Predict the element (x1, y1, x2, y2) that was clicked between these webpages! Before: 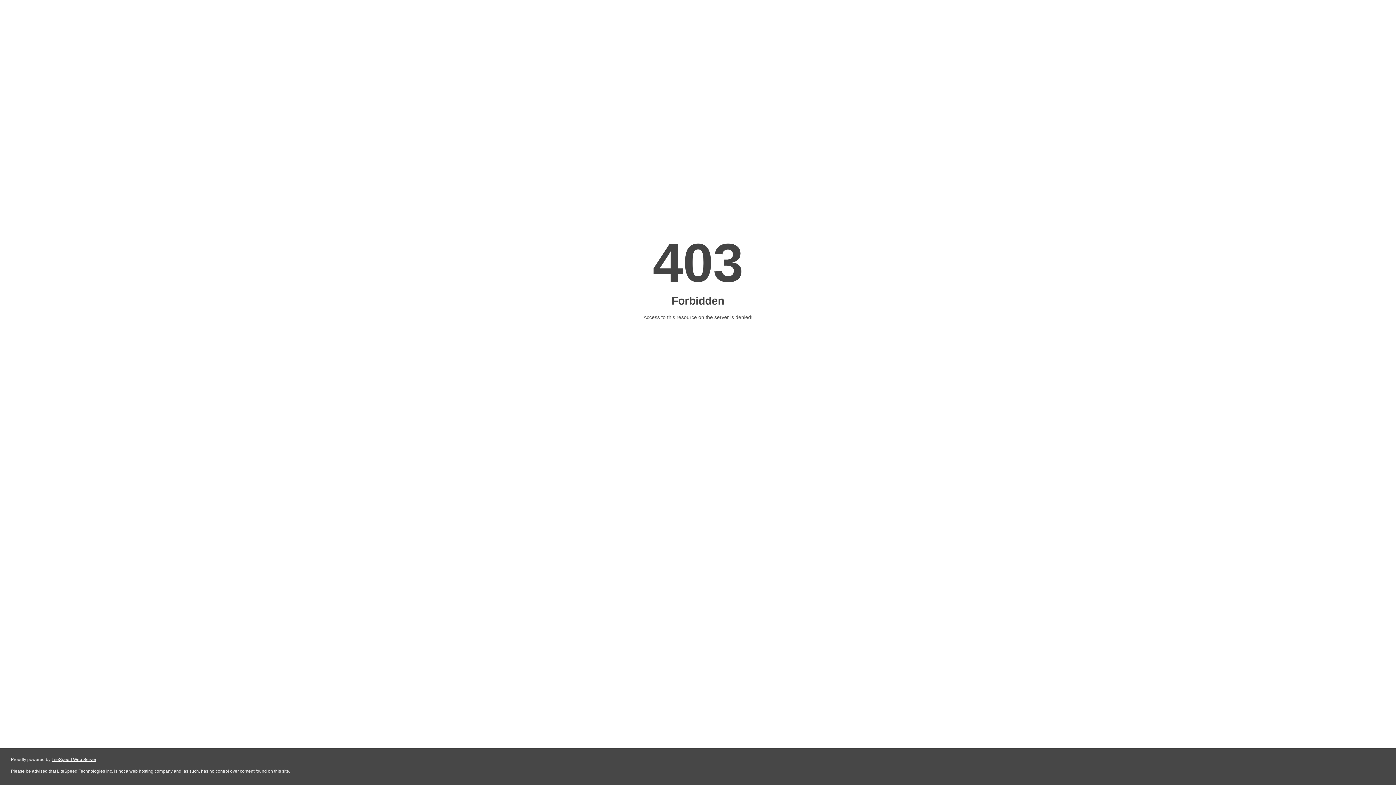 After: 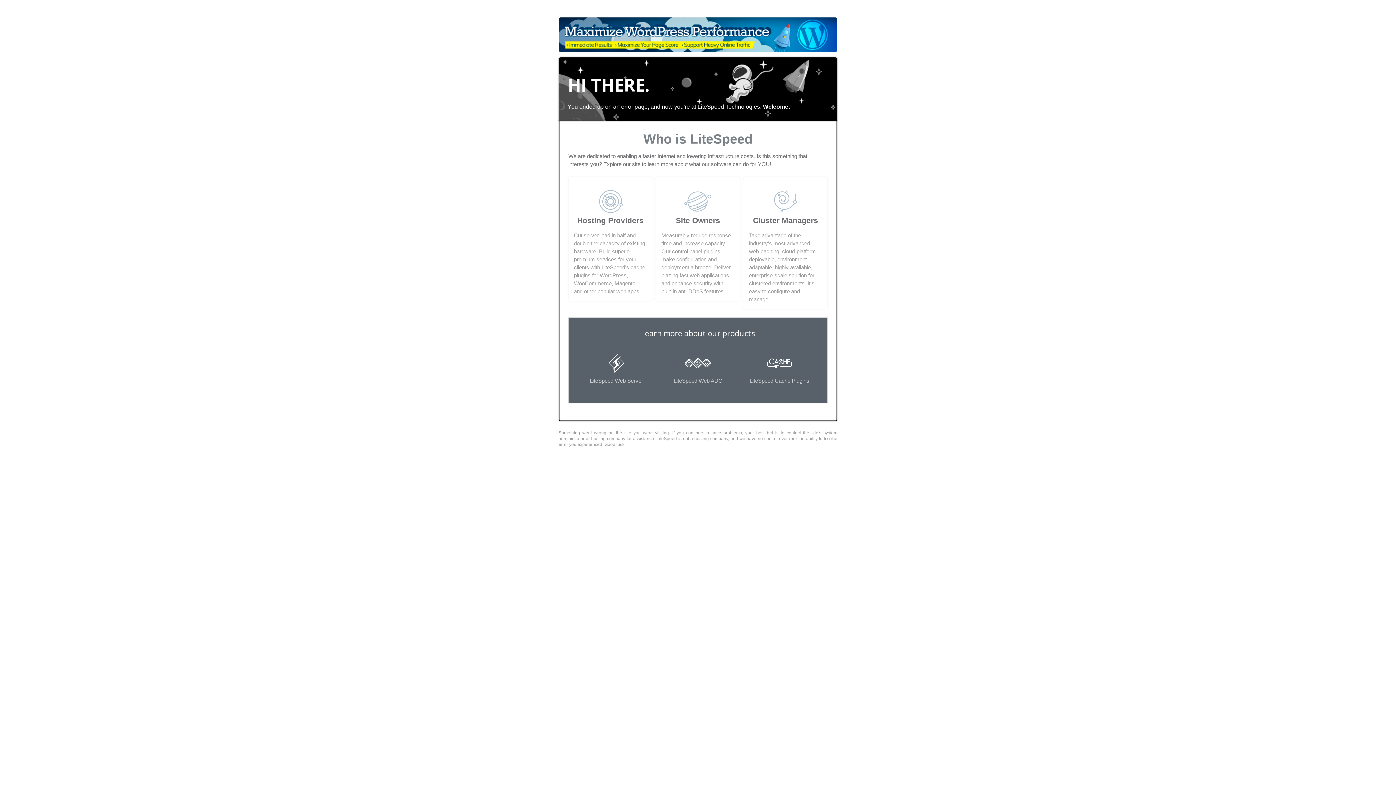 Action: label: LiteSpeed Web Server bbox: (51, 757, 96, 762)